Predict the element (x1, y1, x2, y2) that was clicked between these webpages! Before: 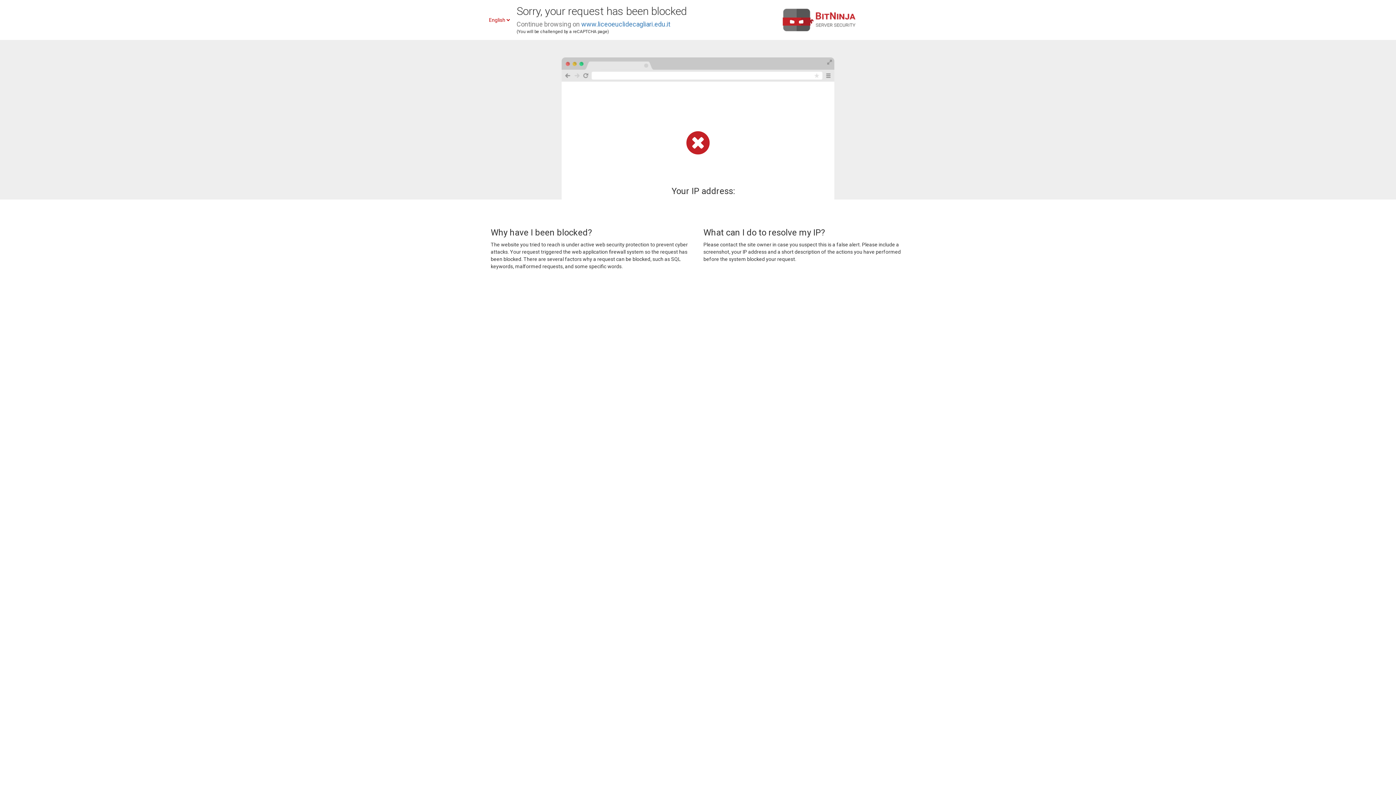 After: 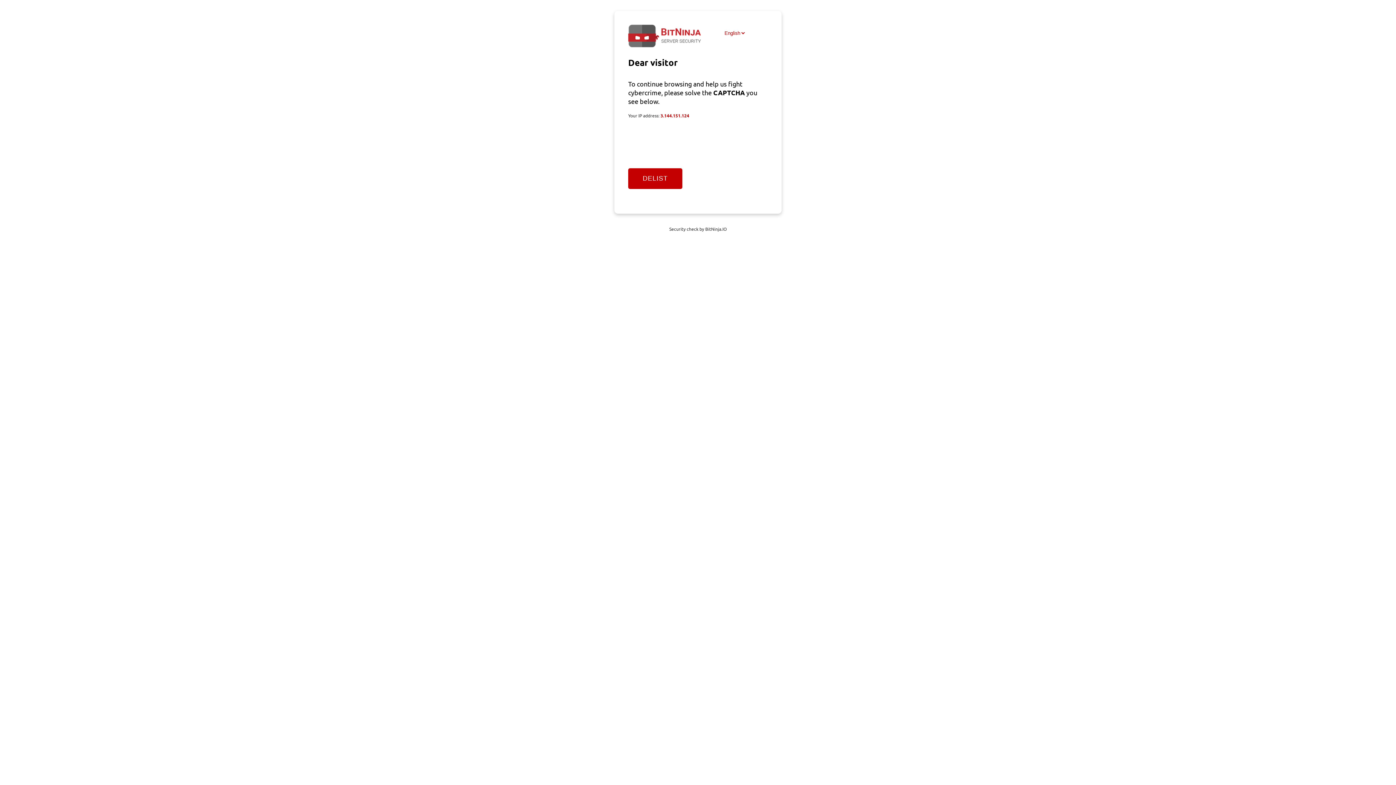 Action: bbox: (581, 20, 670, 28) label: www.liceoeuclidecagliari.edu.it